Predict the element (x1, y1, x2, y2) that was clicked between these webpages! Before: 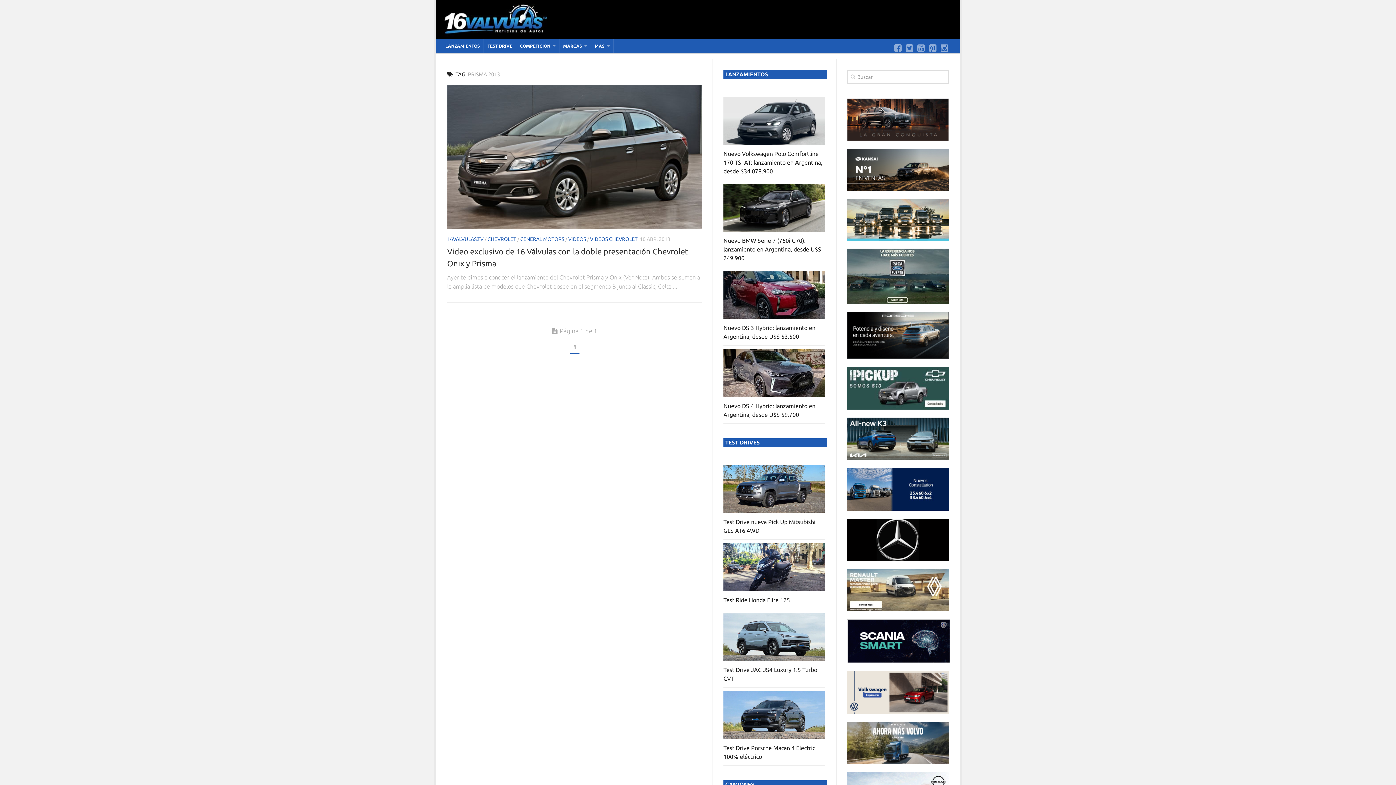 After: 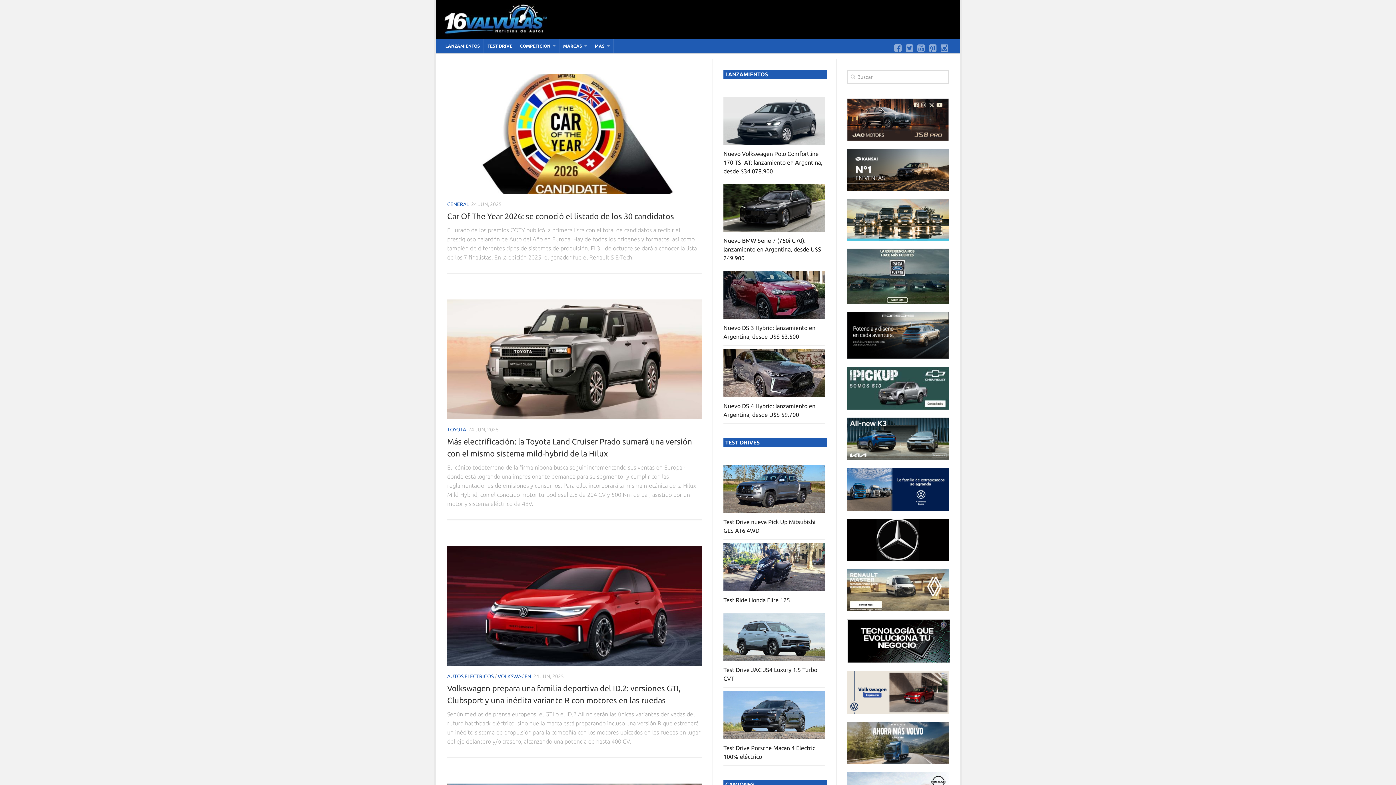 Action: bbox: (436, 31, 551, 37)